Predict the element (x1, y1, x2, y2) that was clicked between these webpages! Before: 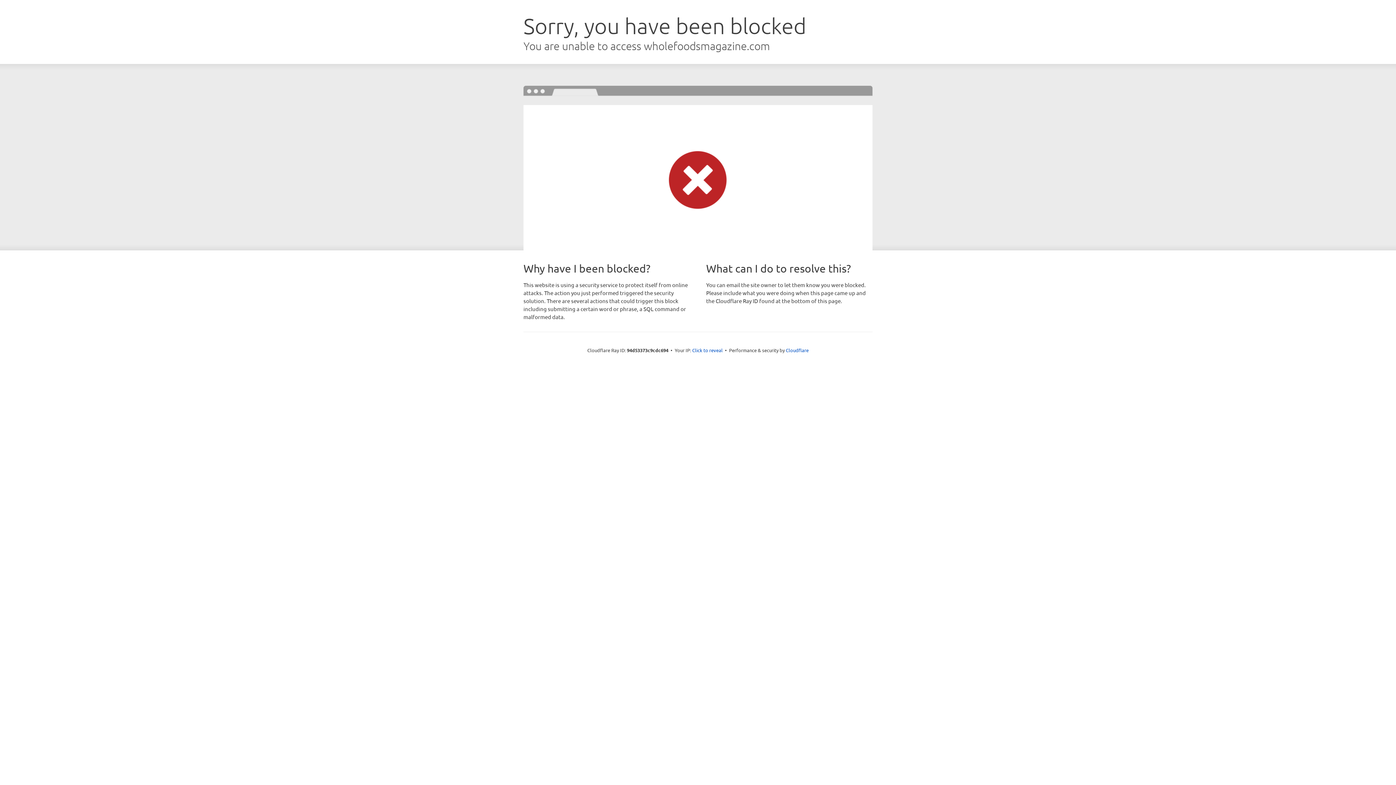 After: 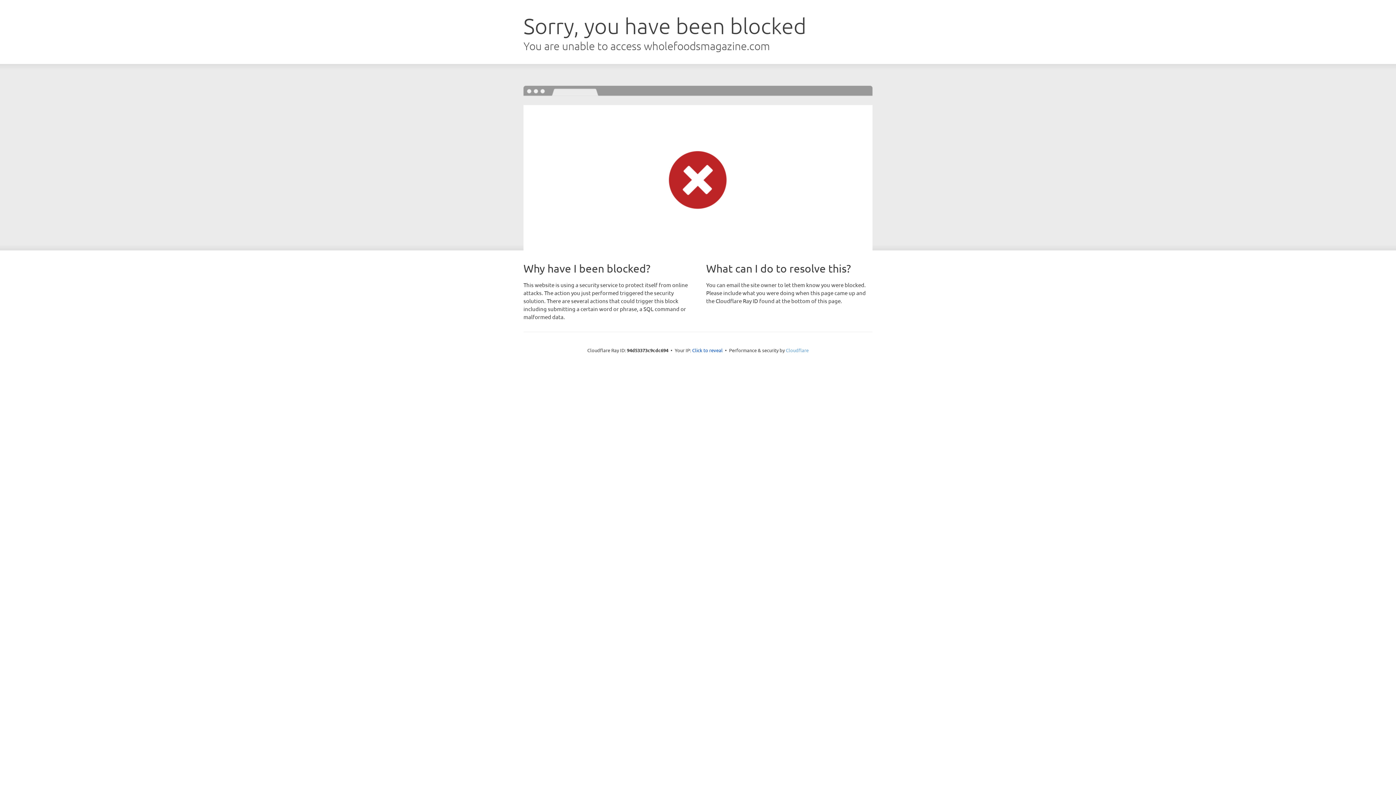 Action: label: Cloudflare bbox: (786, 347, 808, 353)